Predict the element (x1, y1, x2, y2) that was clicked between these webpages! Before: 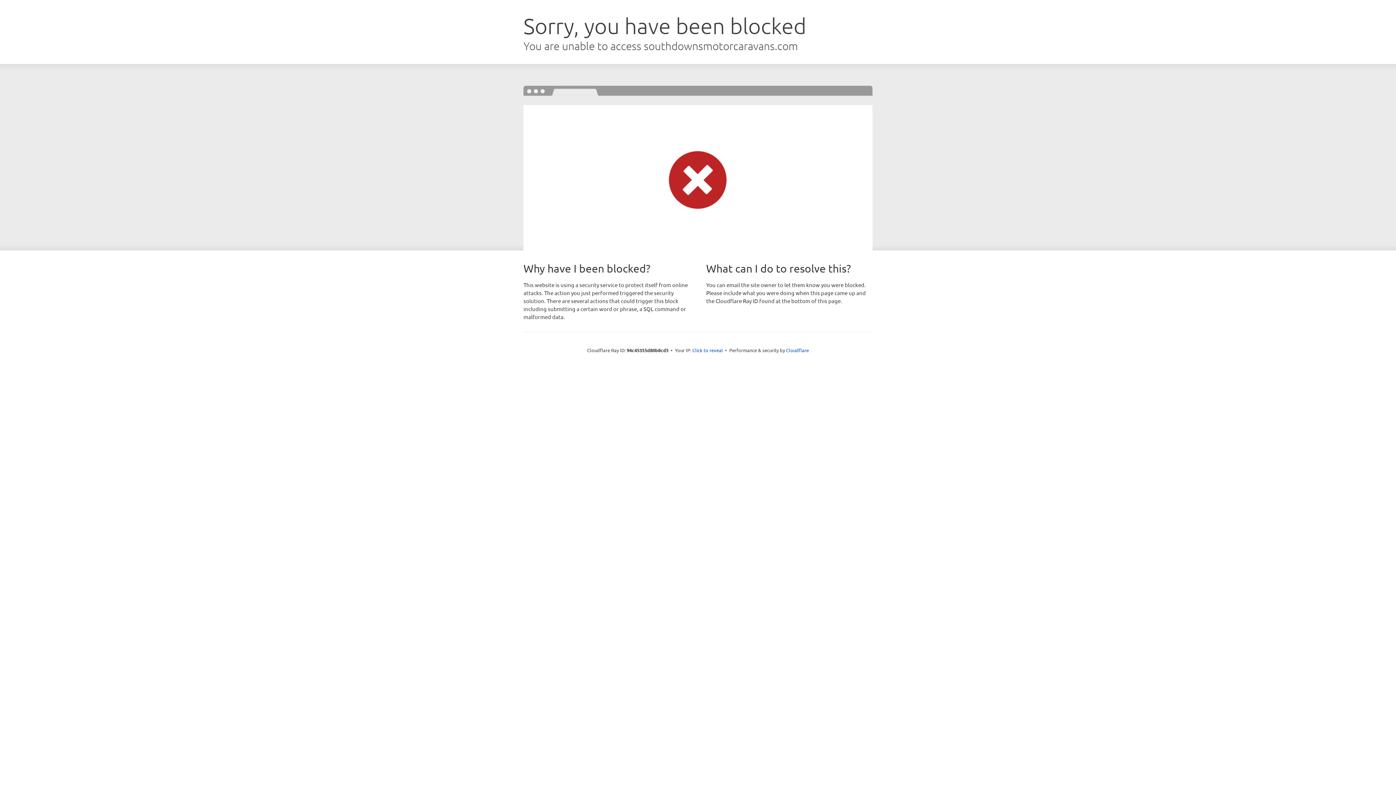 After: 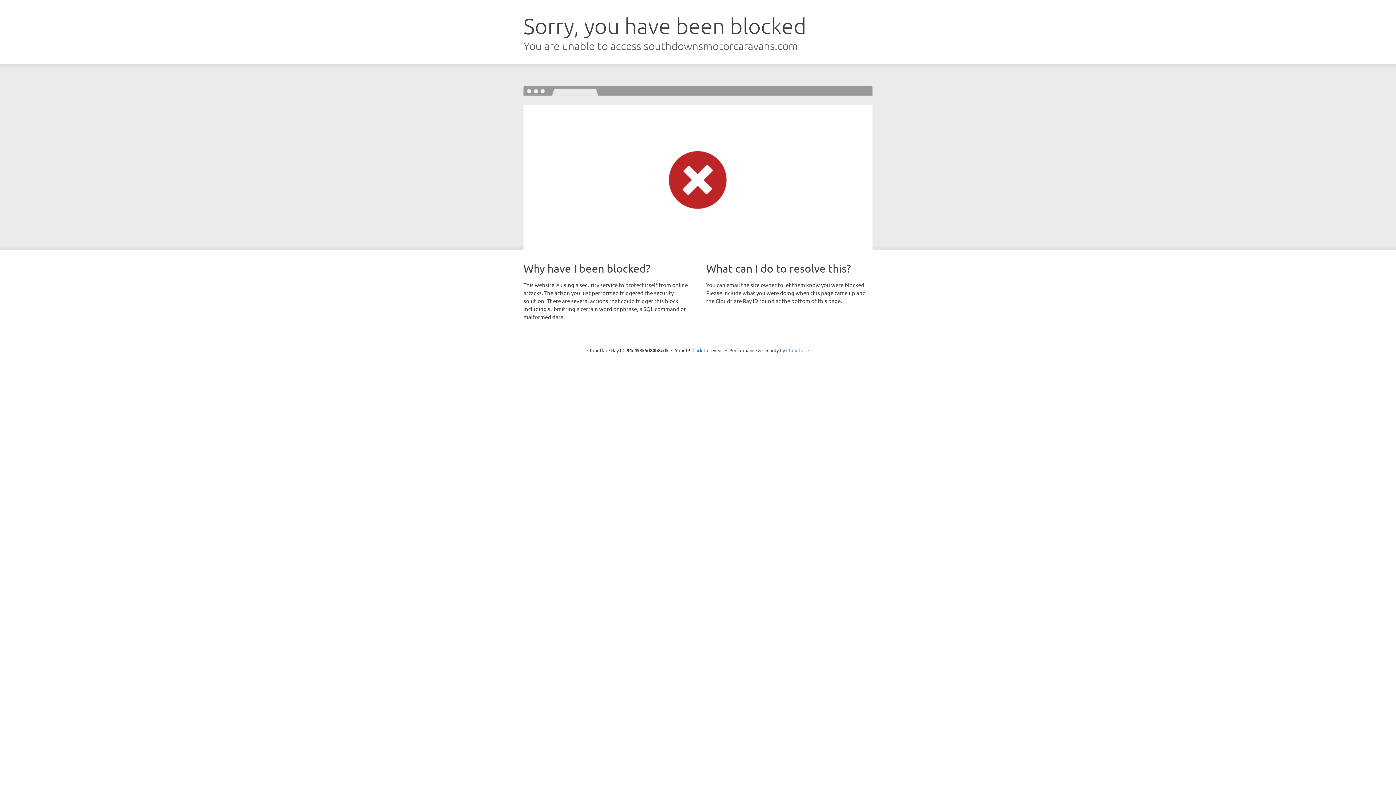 Action: bbox: (786, 347, 809, 353) label: Cloudflare